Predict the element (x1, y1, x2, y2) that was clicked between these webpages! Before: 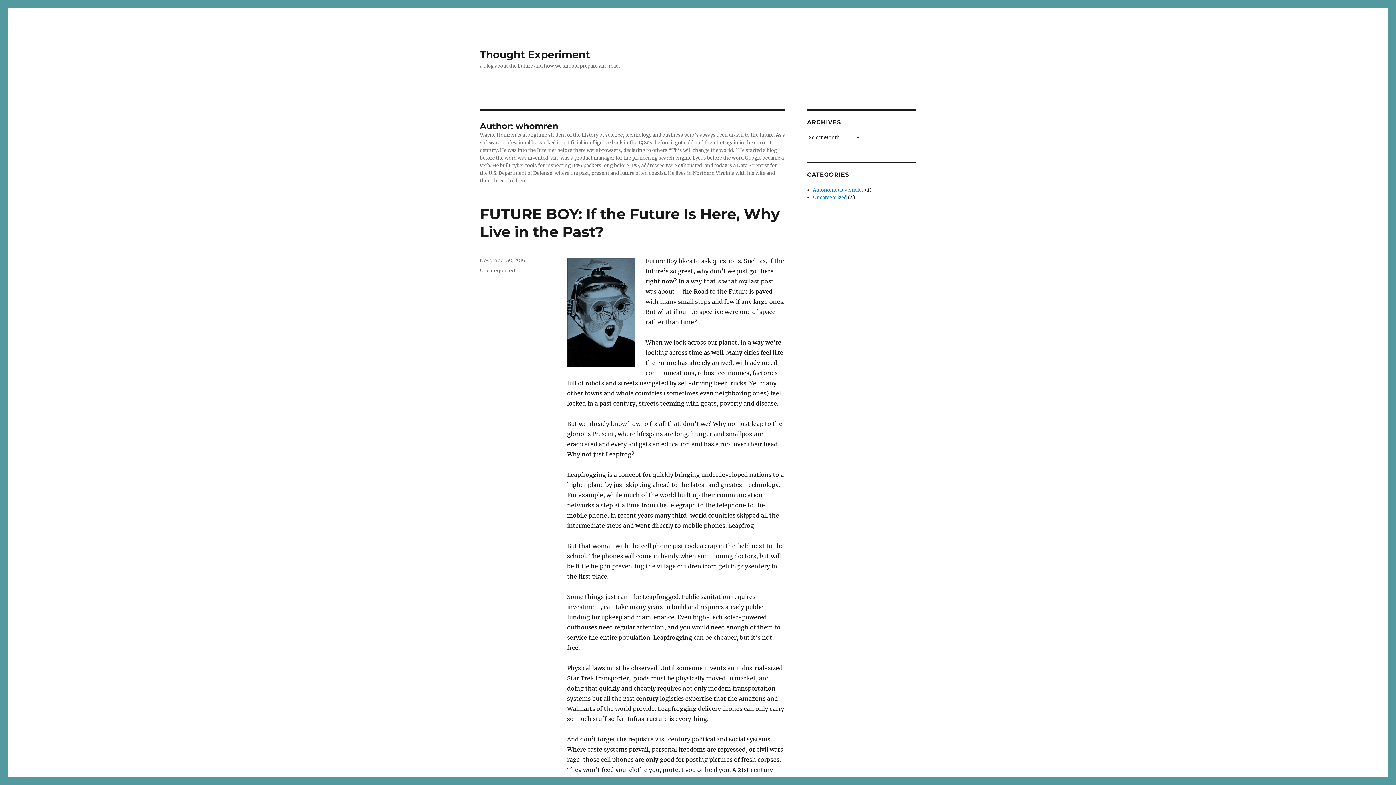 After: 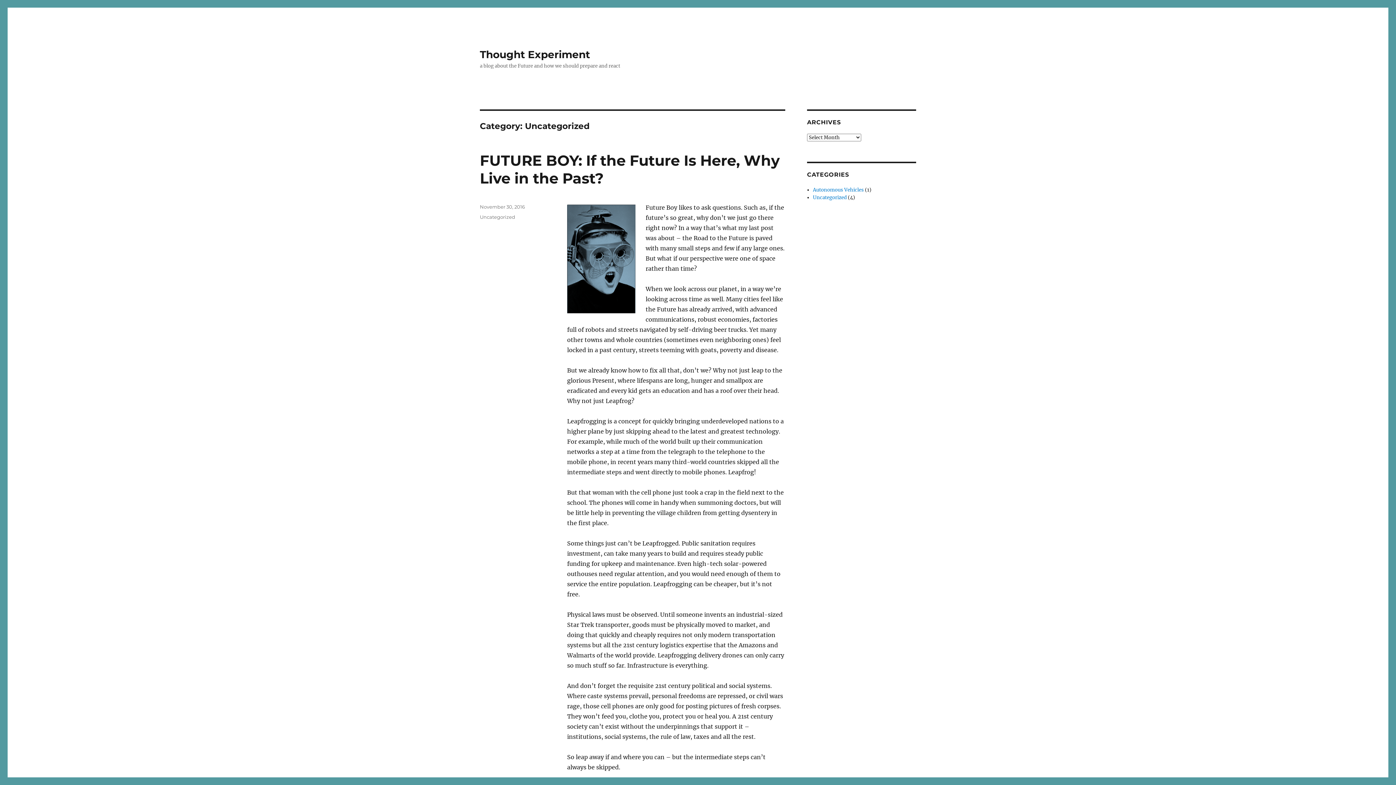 Action: bbox: (813, 194, 847, 200) label: Uncategorized